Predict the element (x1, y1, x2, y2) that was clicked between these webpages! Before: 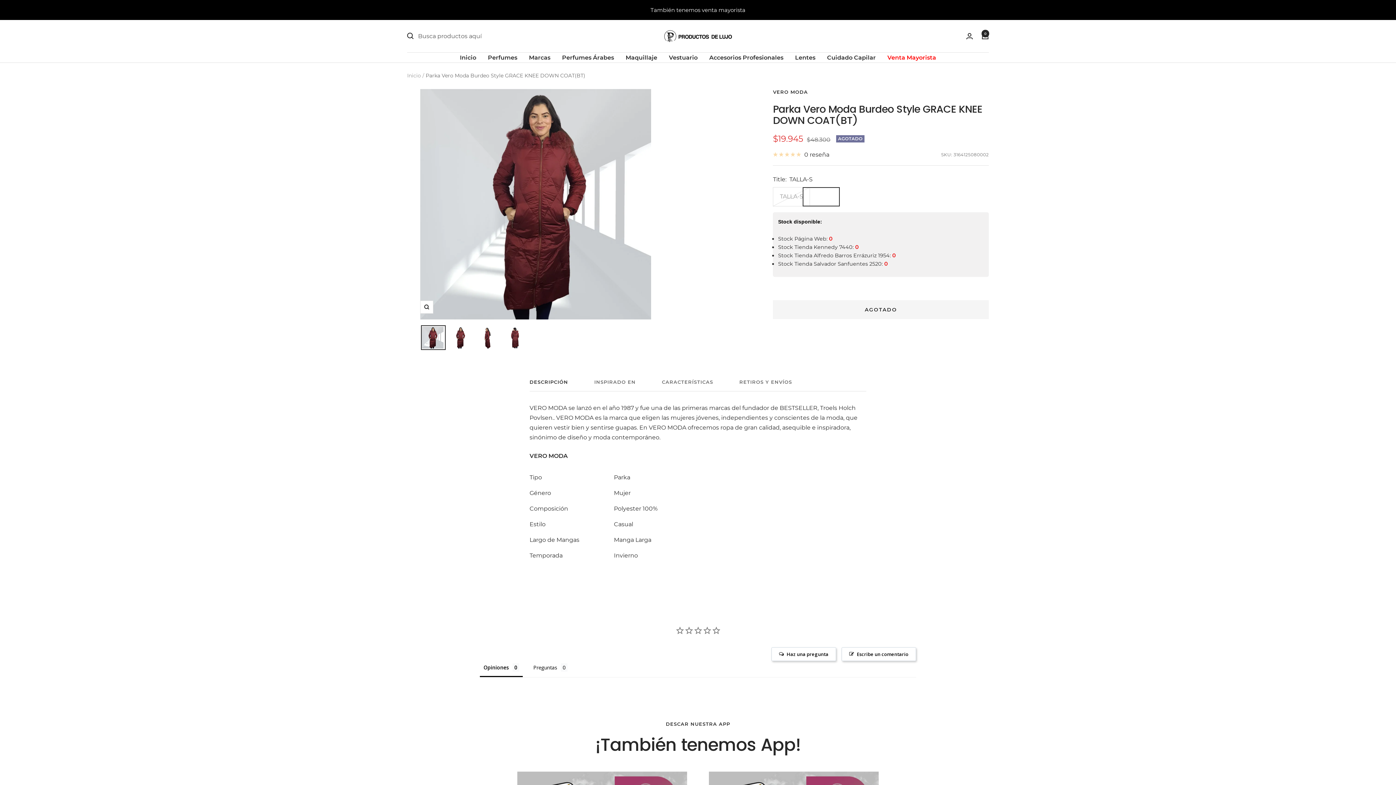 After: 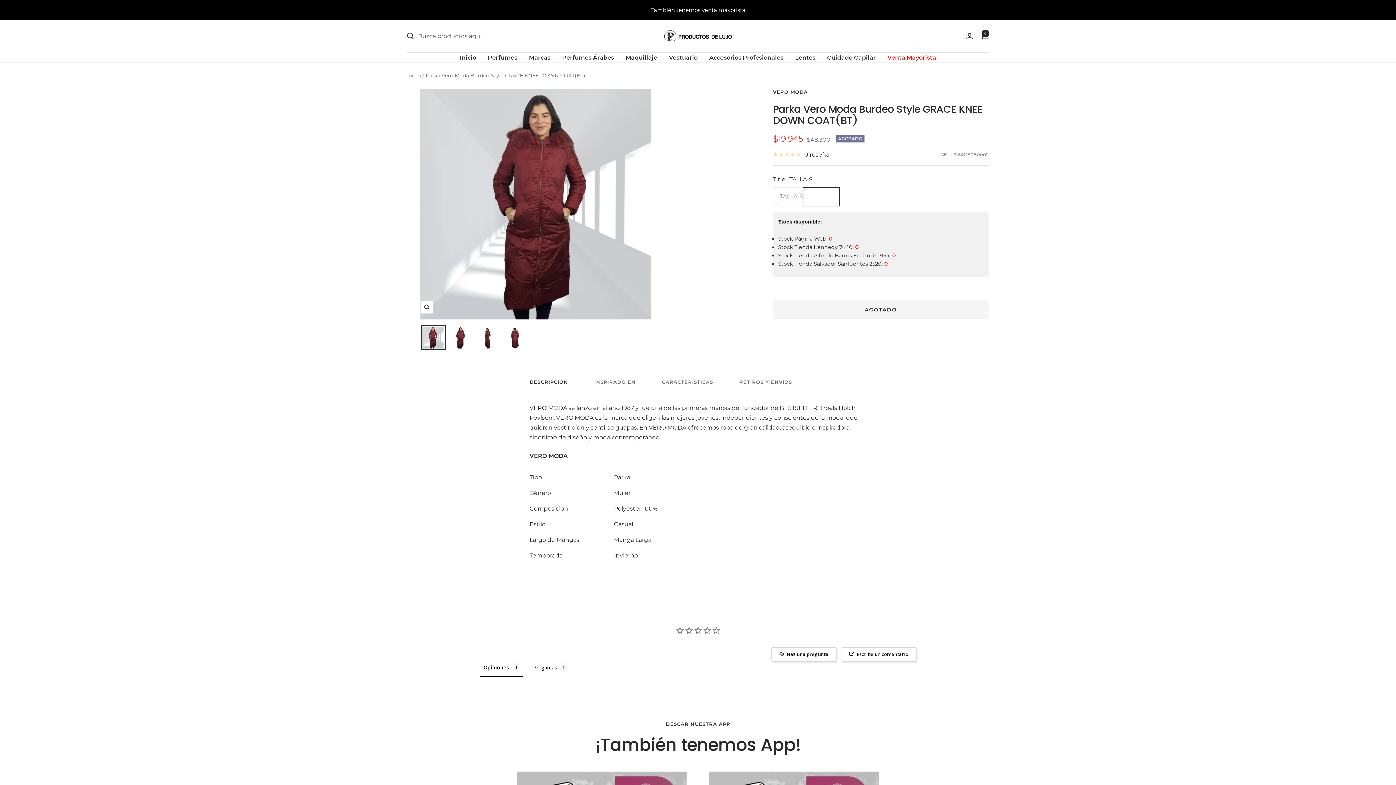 Action: label: DESCRIPCIÓN bbox: (529, 379, 568, 391)